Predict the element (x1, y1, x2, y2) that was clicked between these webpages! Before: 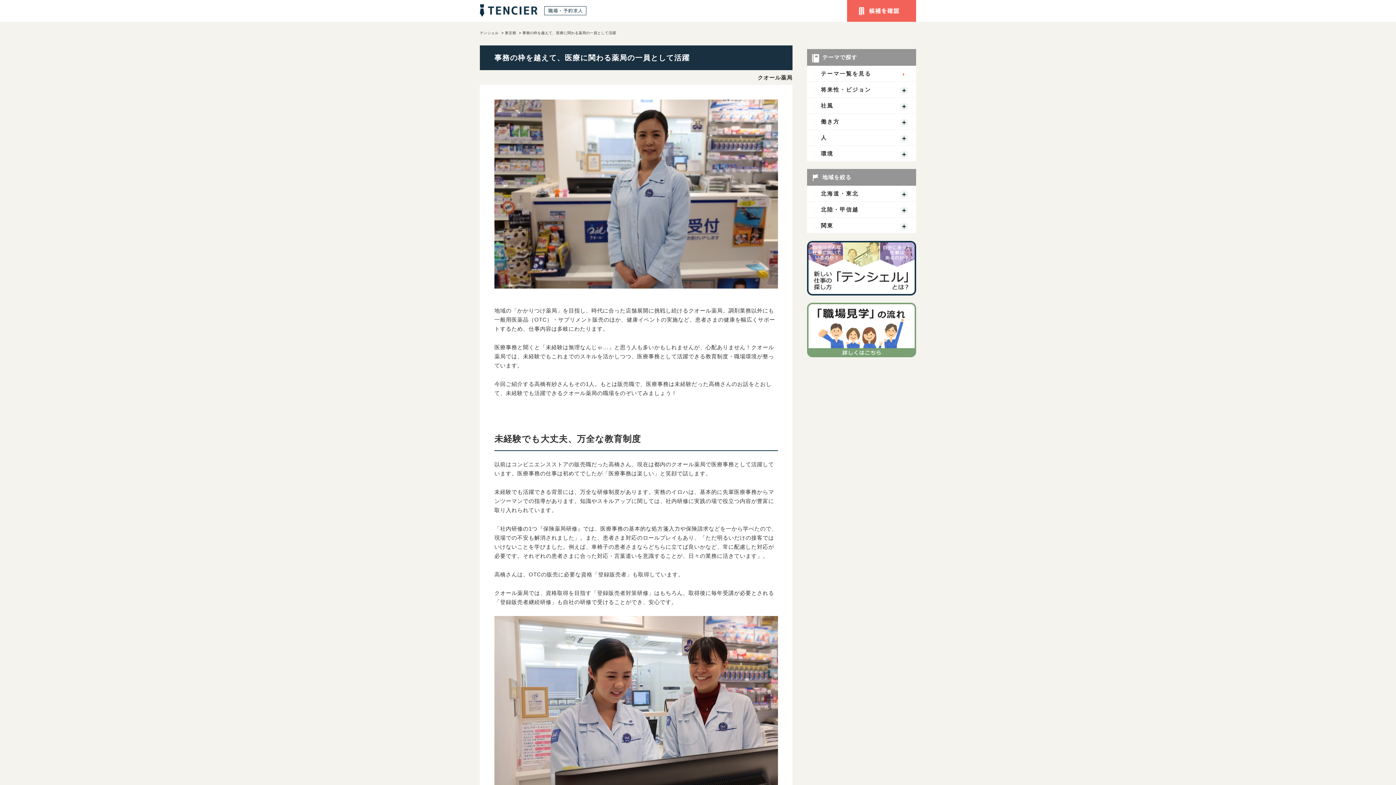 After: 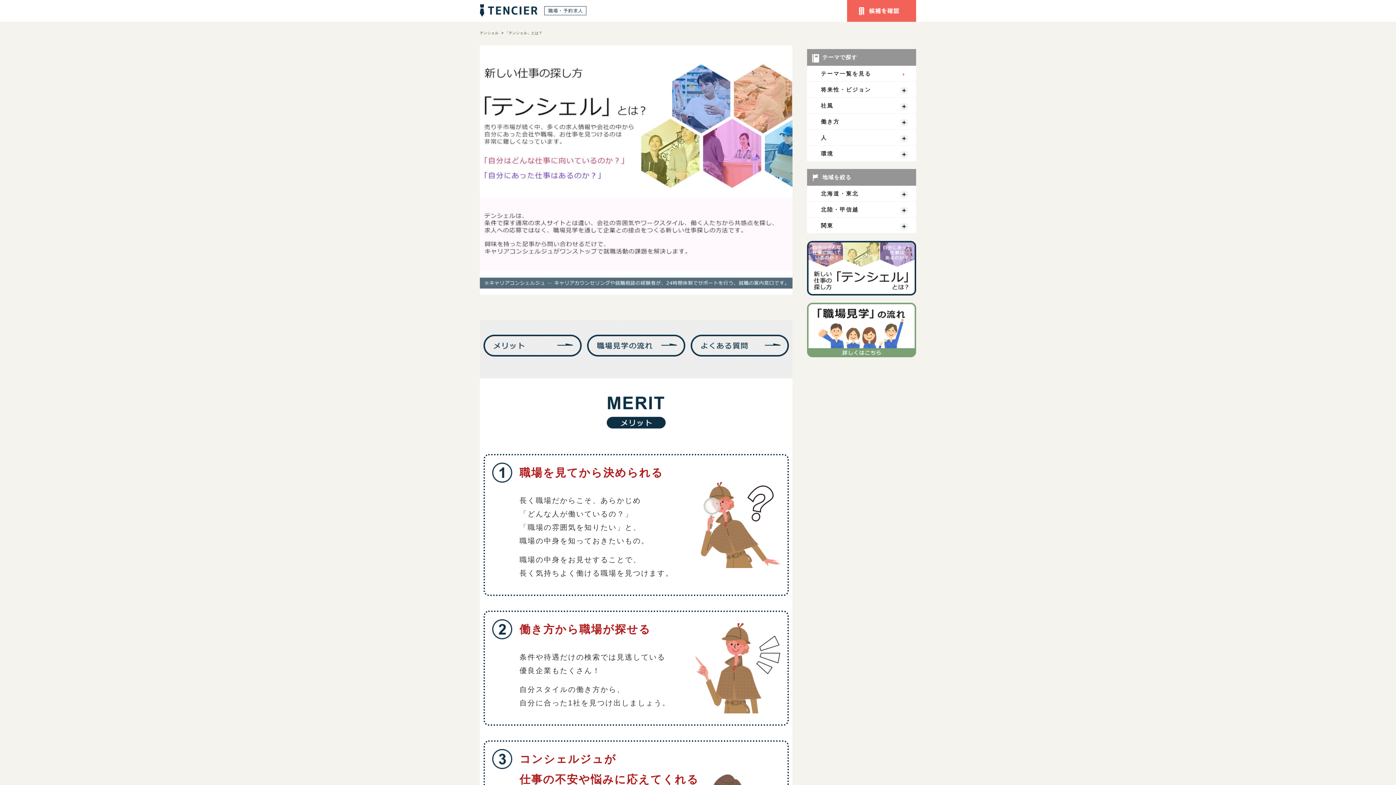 Action: bbox: (807, 241, 916, 295)